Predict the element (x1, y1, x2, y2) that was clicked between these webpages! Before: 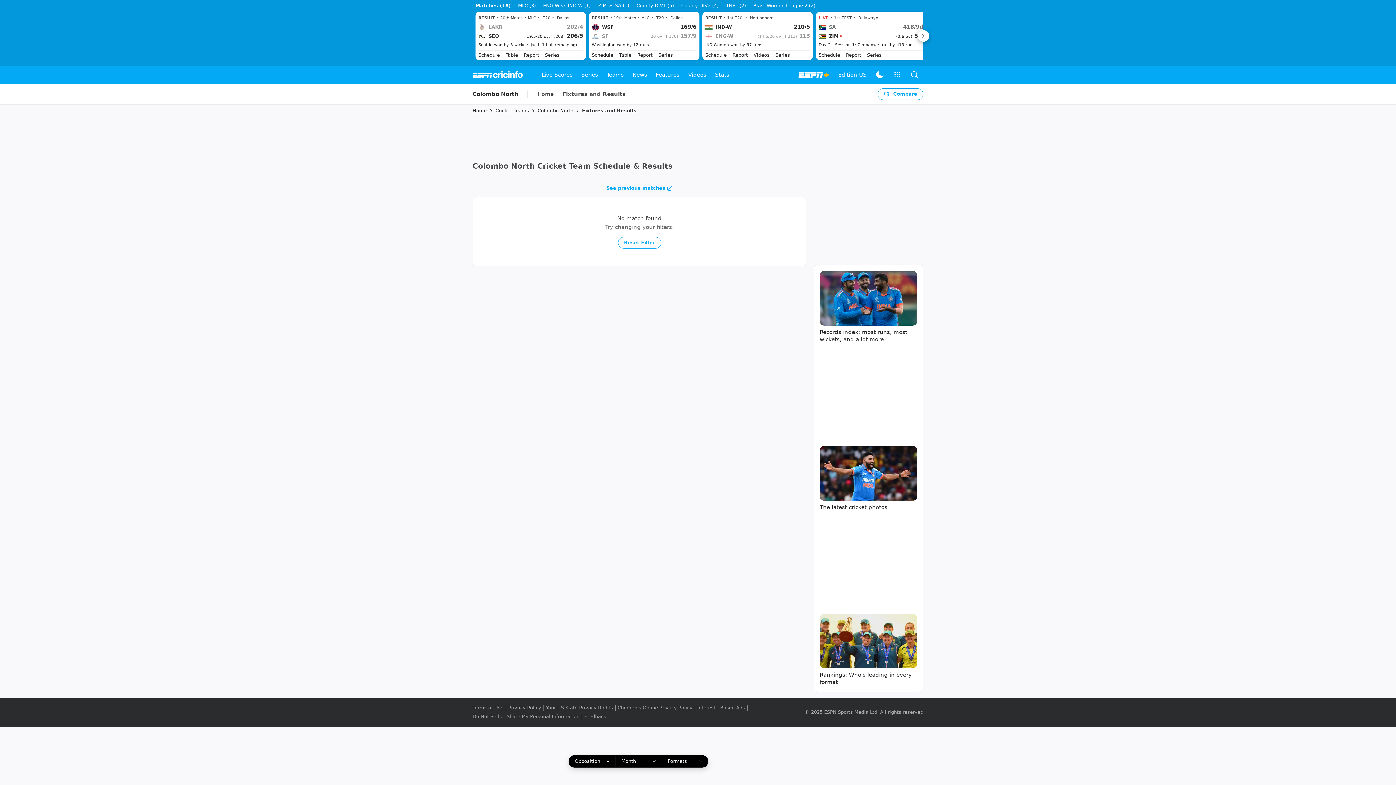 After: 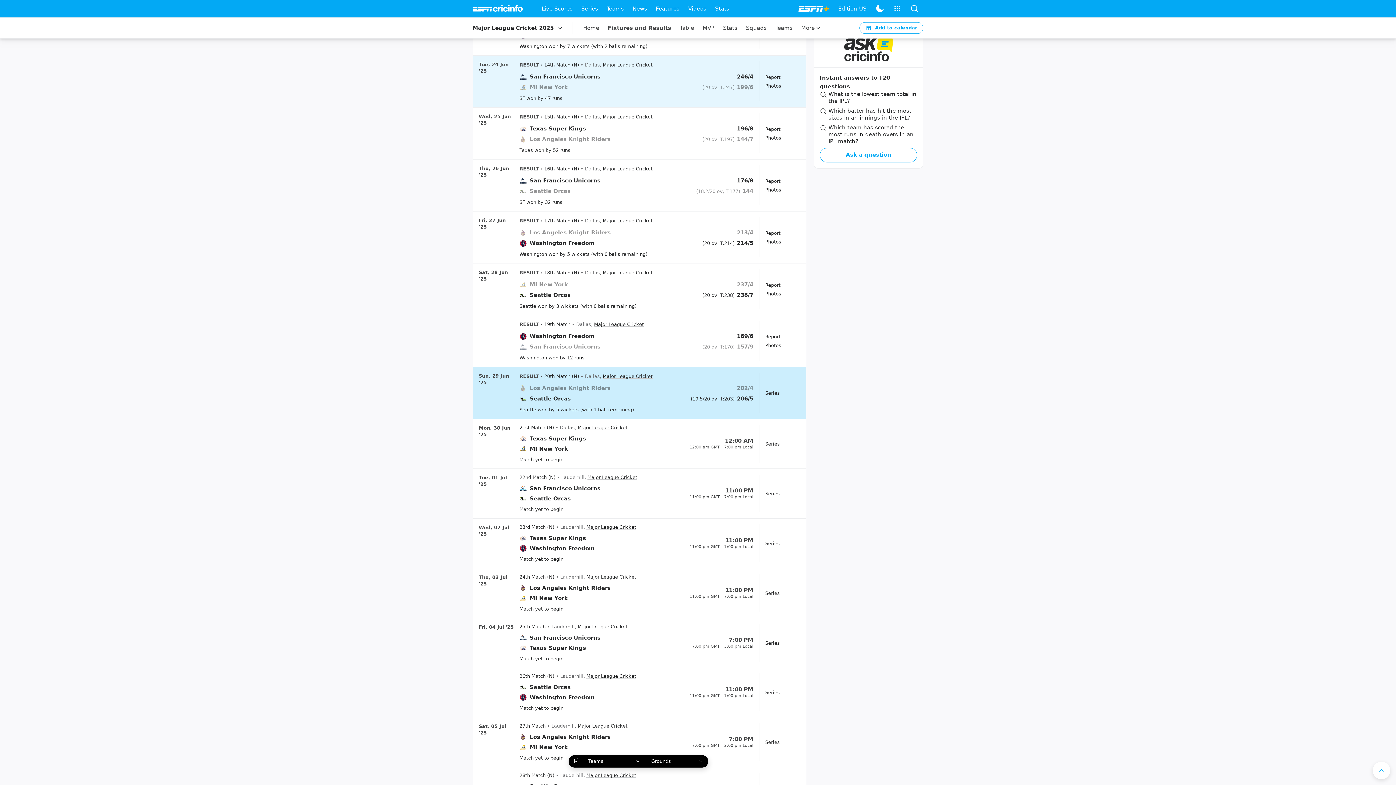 Action: bbox: (478, 52, 500, 58) label: Schedule